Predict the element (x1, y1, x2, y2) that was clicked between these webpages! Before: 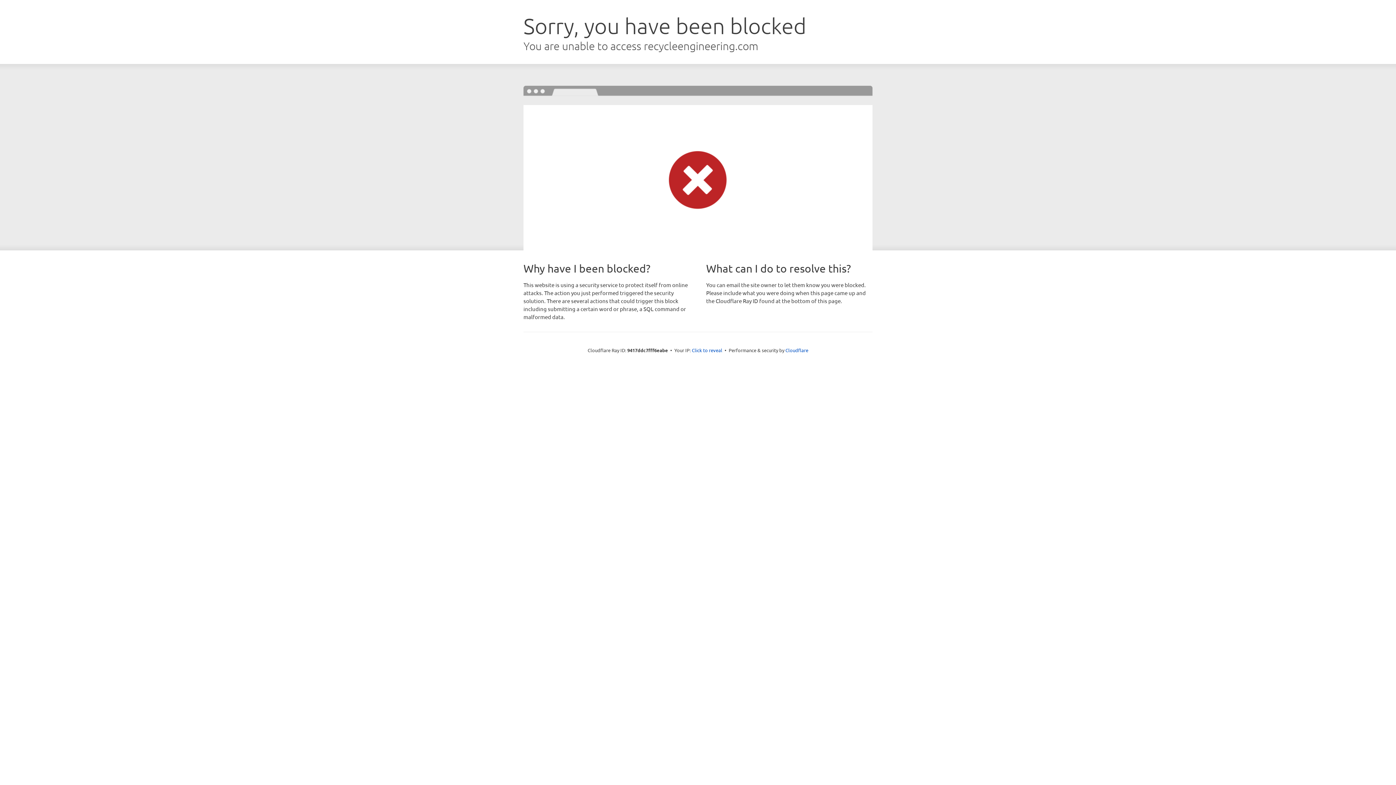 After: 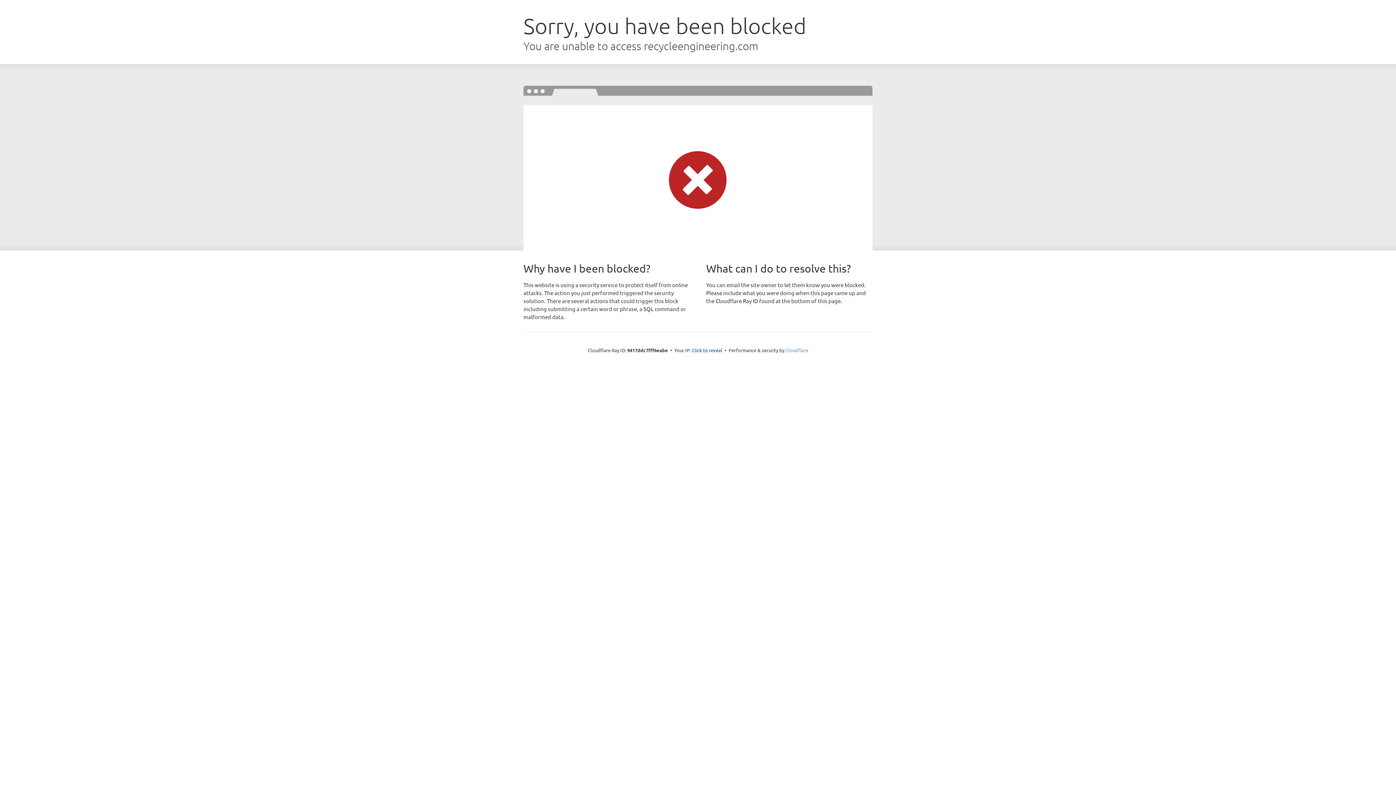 Action: bbox: (785, 347, 808, 353) label: Cloudflare